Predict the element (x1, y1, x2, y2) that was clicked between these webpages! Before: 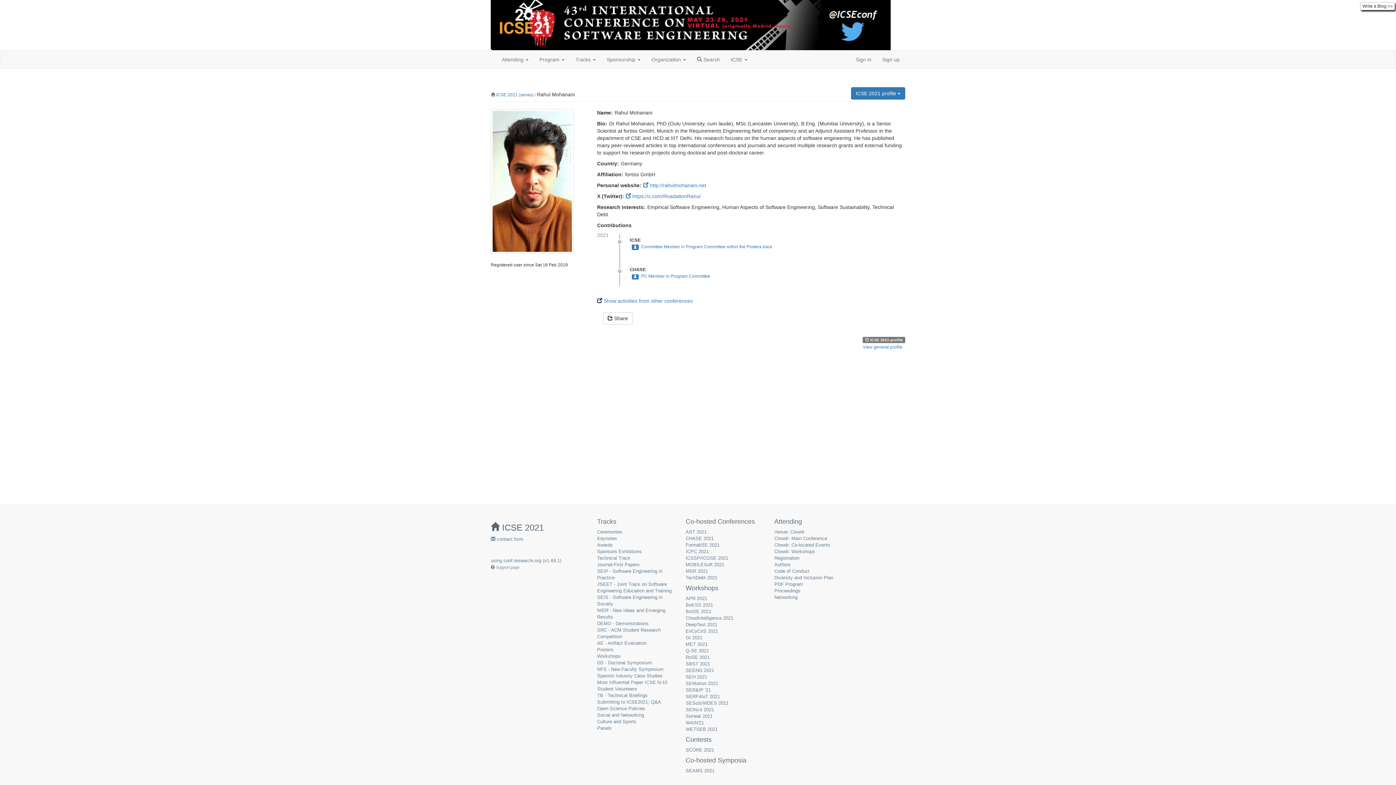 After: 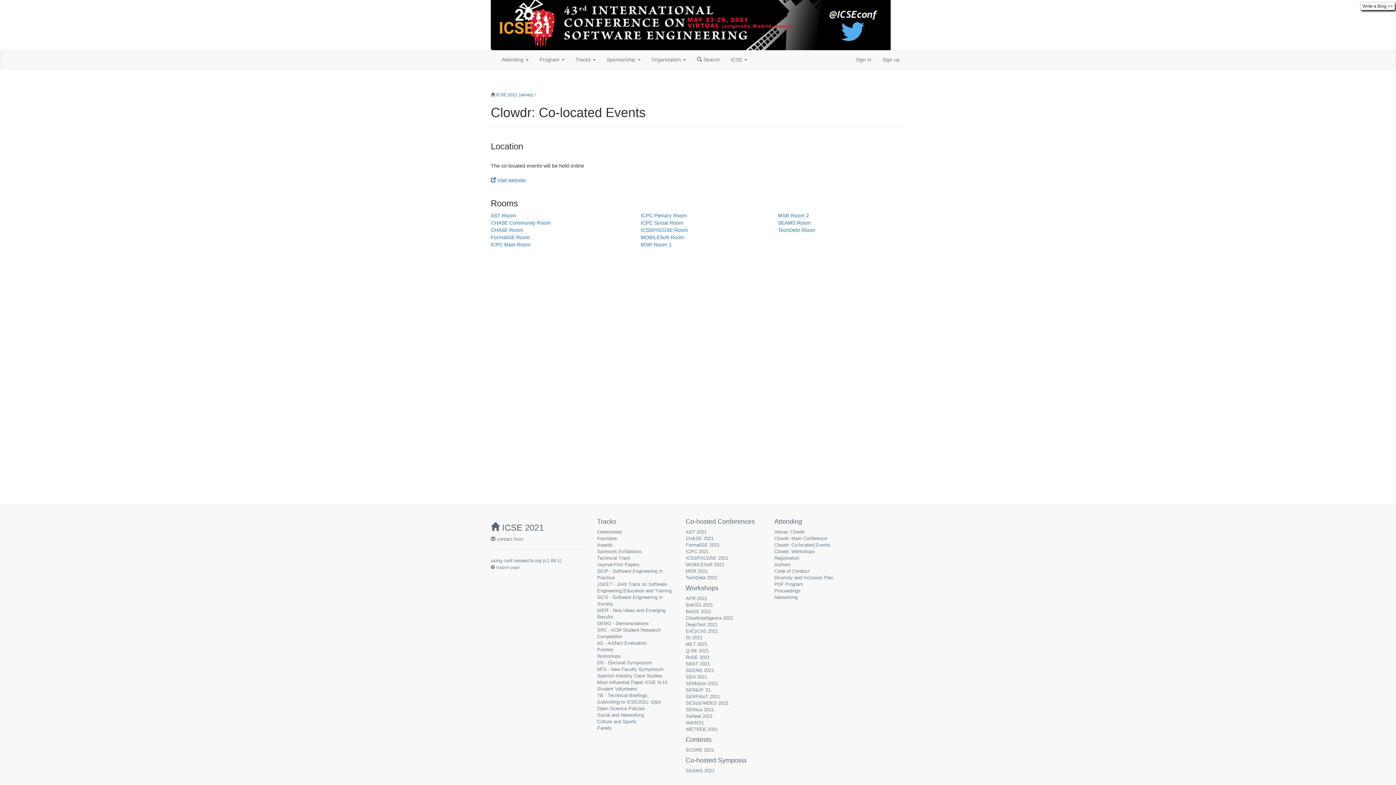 Action: label: Clowdr: Co-located Events bbox: (774, 542, 830, 548)